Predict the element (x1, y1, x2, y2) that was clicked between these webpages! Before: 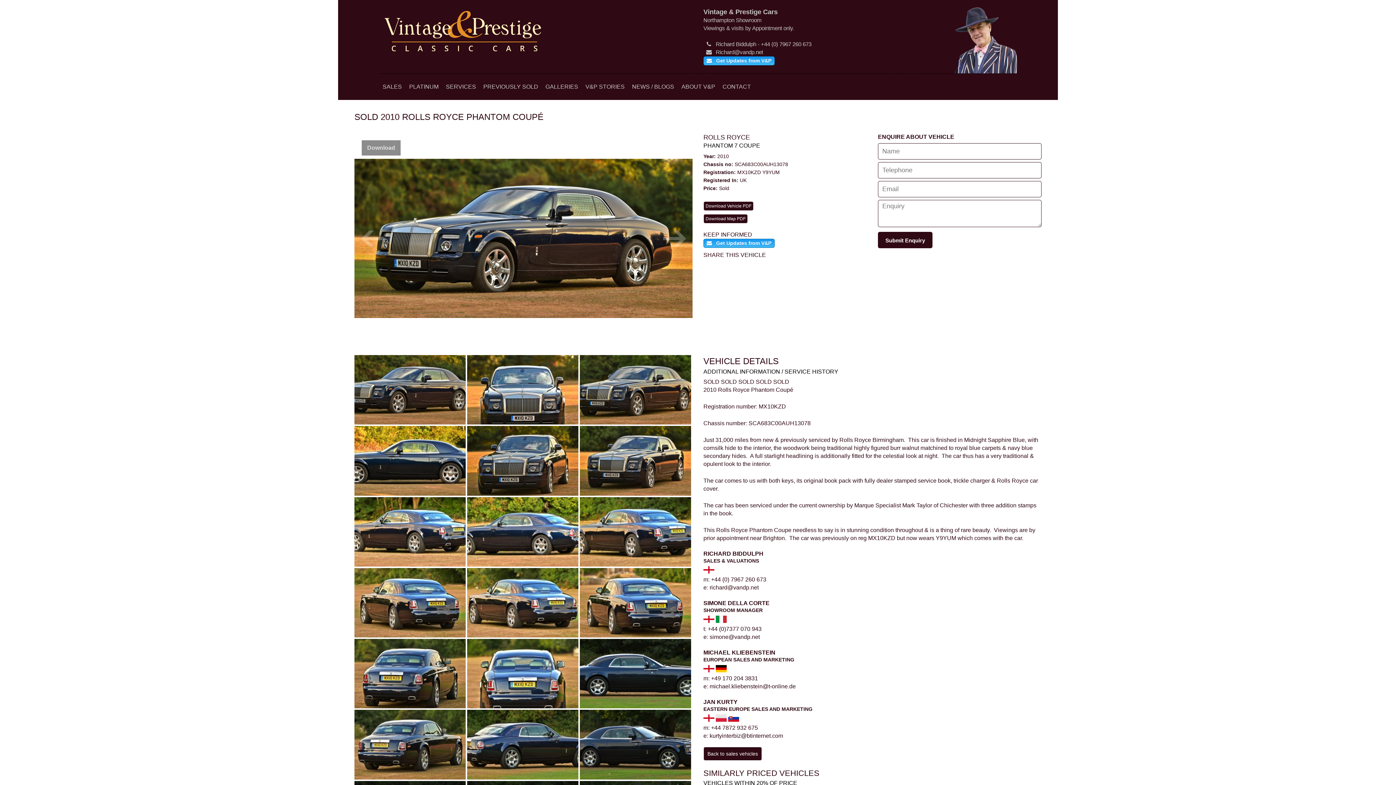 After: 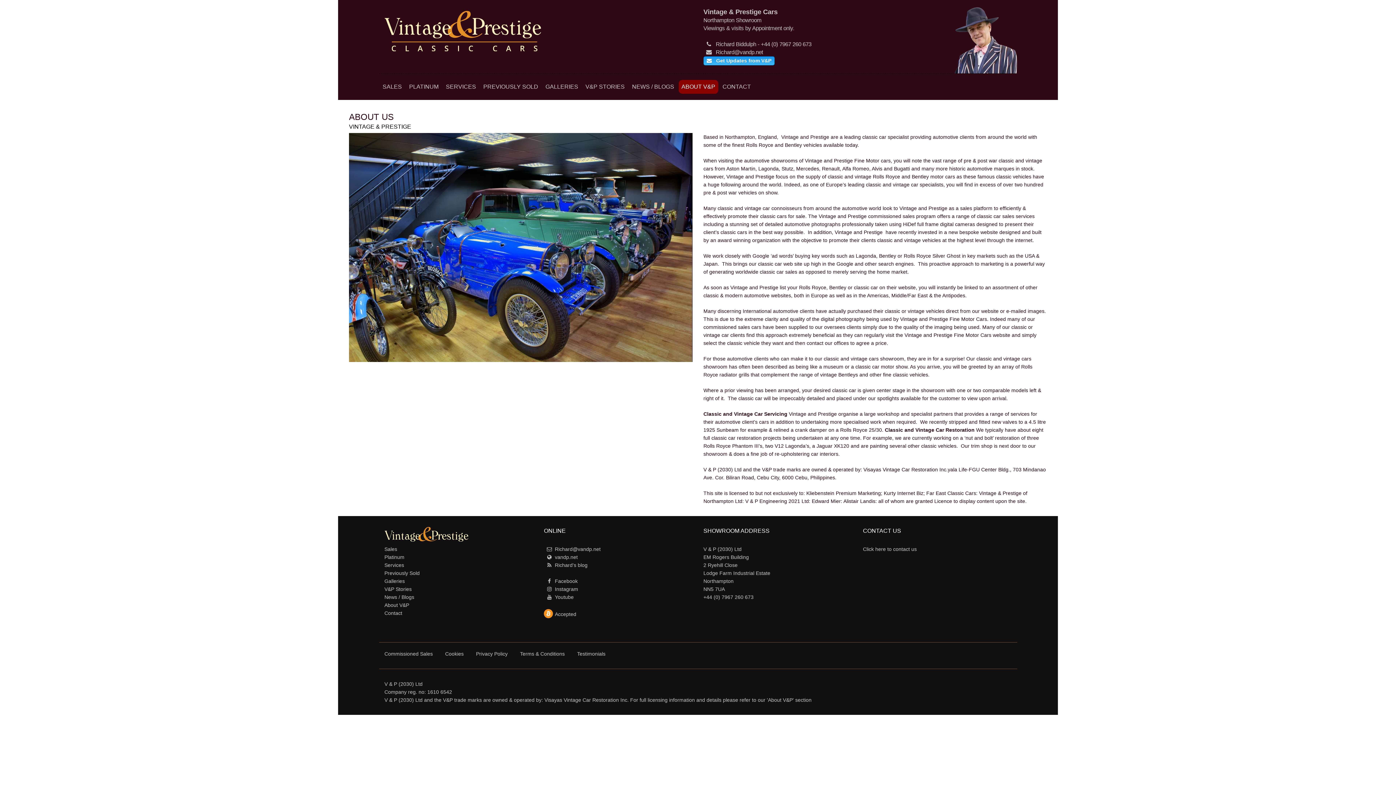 Action: bbox: (678, 79, 718, 93) label: ABOUT V&P